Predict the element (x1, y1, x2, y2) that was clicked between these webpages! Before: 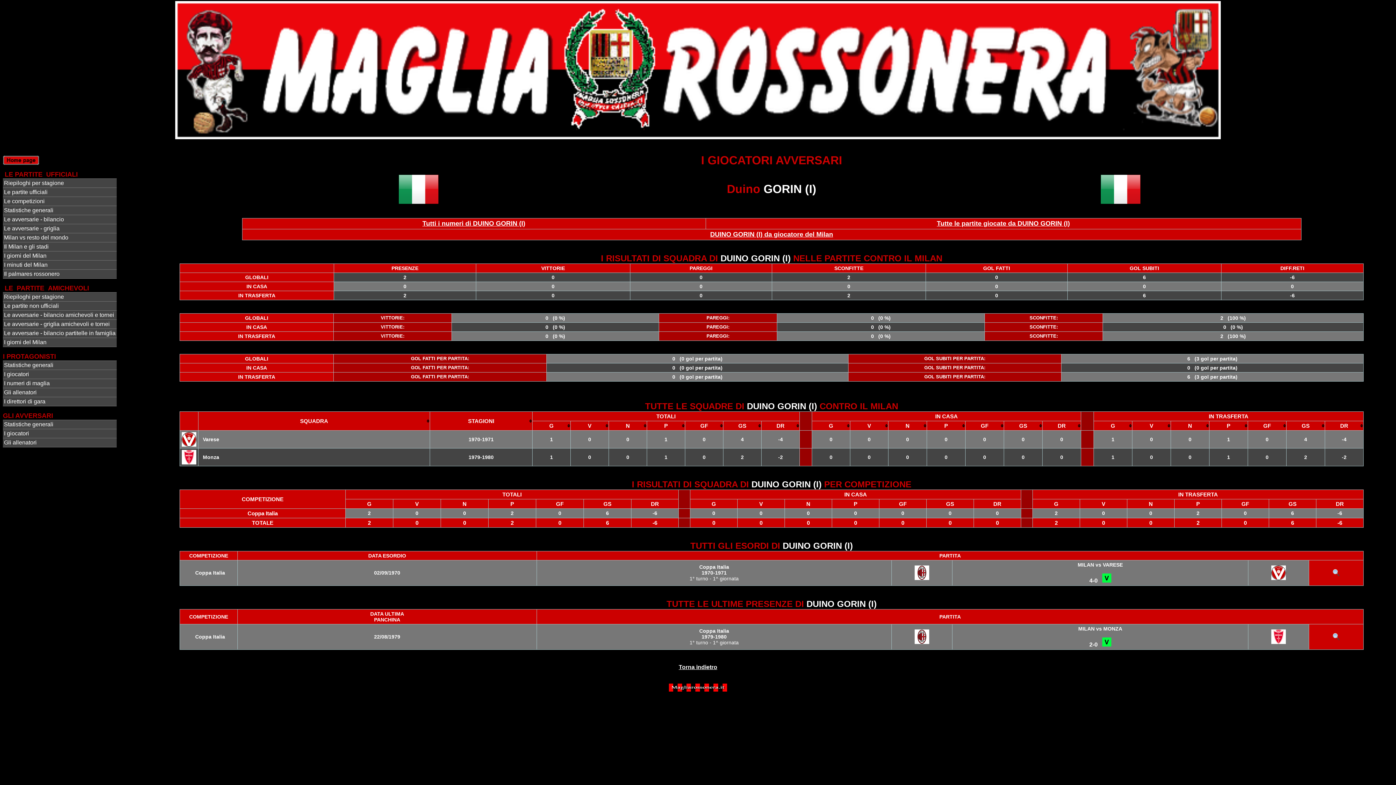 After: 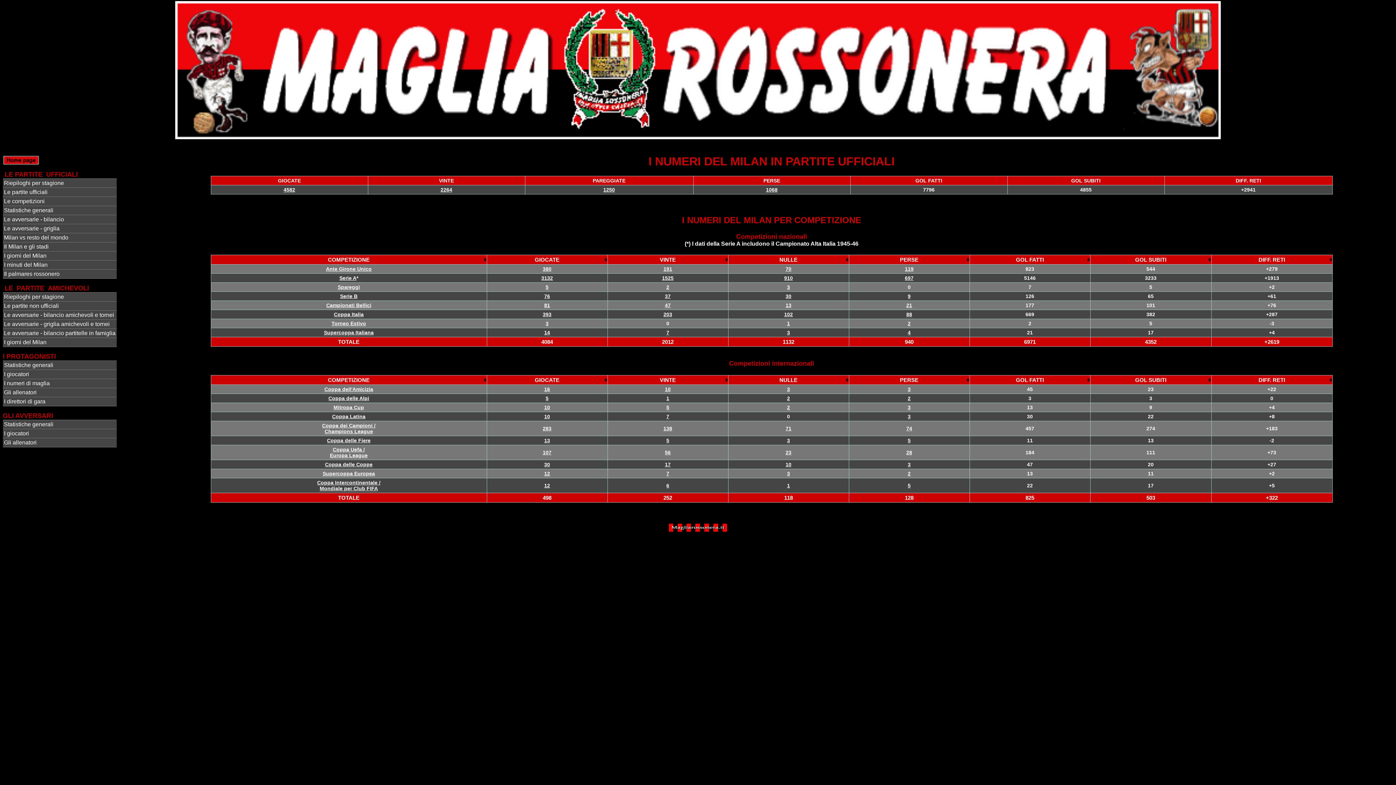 Action: bbox: (2, 188, 116, 196) label: Le partite ufficiali